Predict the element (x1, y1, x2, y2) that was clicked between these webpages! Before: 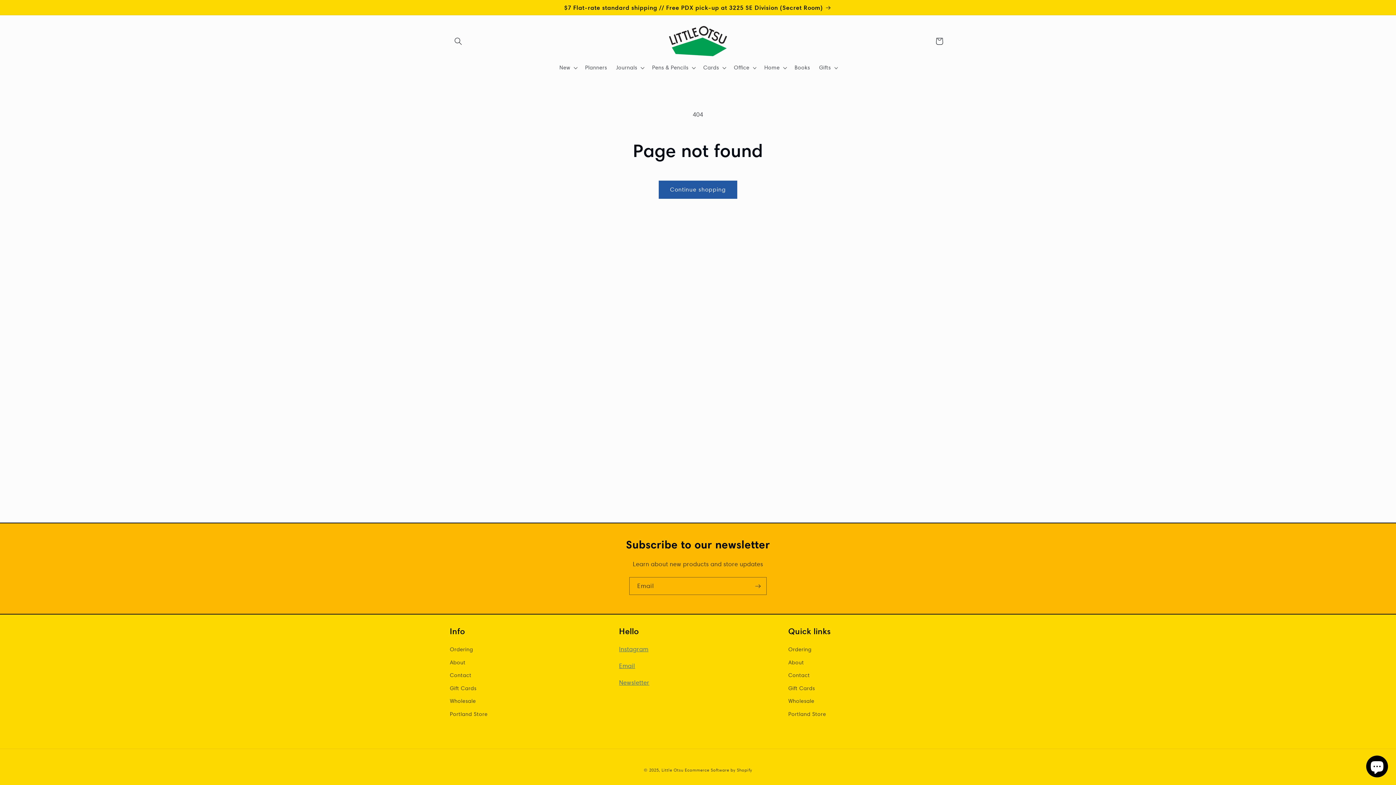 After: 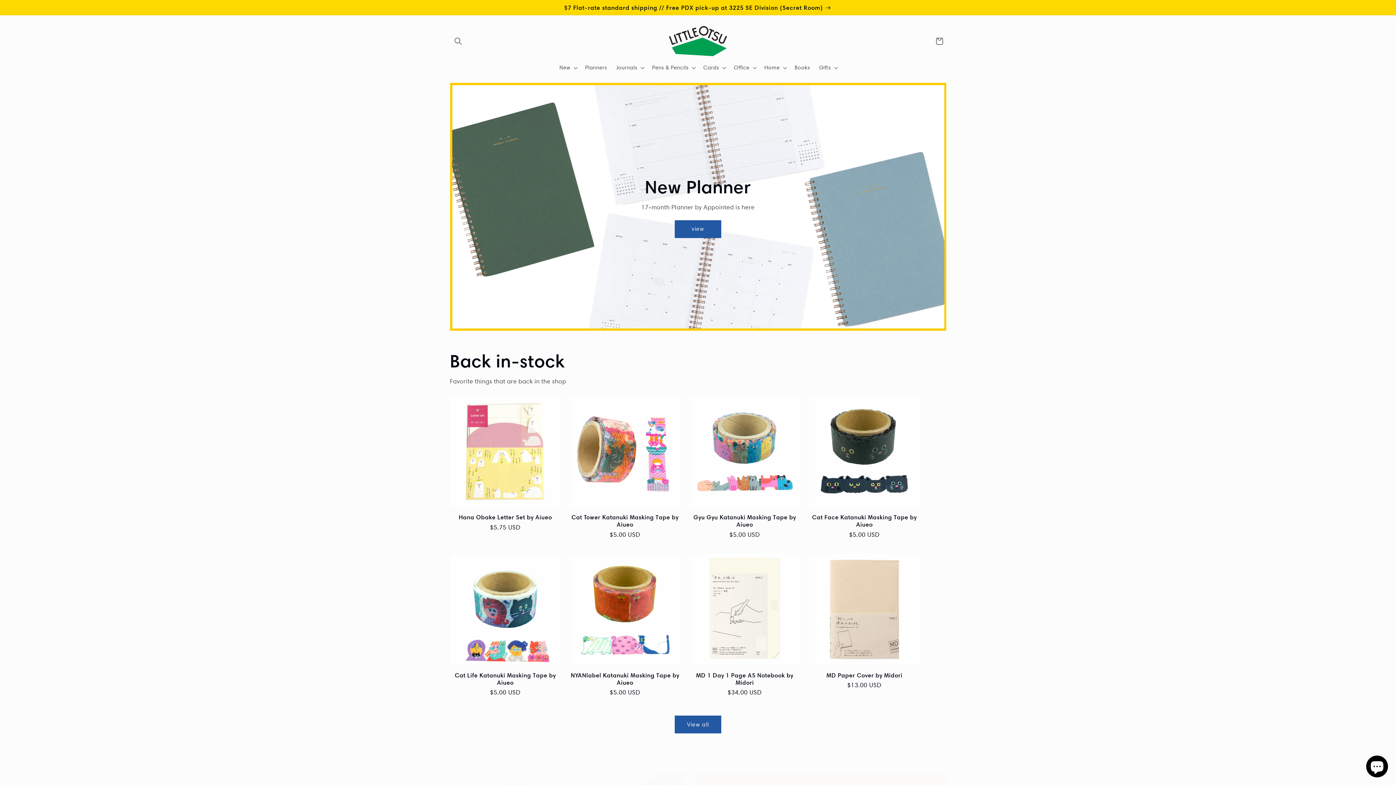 Action: bbox: (666, 22, 730, 59)